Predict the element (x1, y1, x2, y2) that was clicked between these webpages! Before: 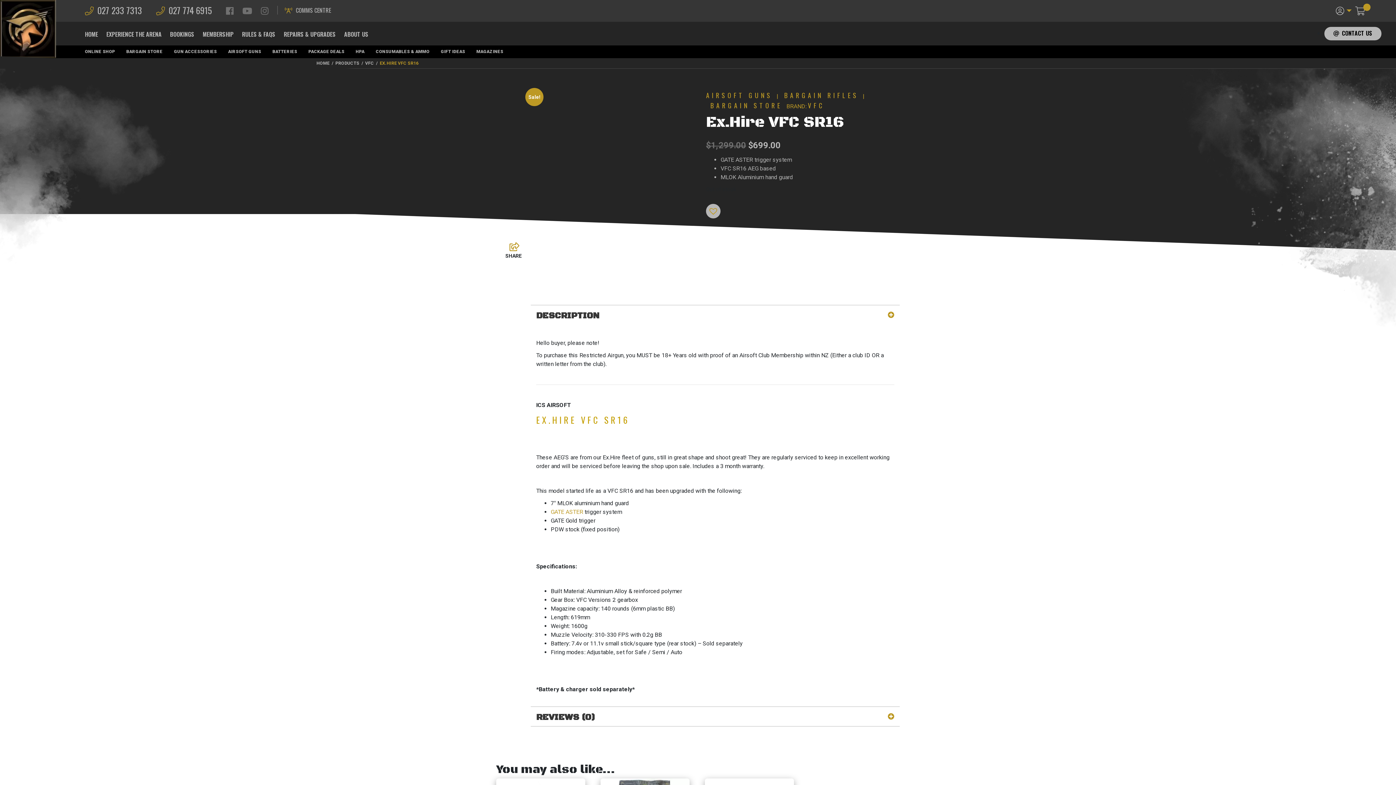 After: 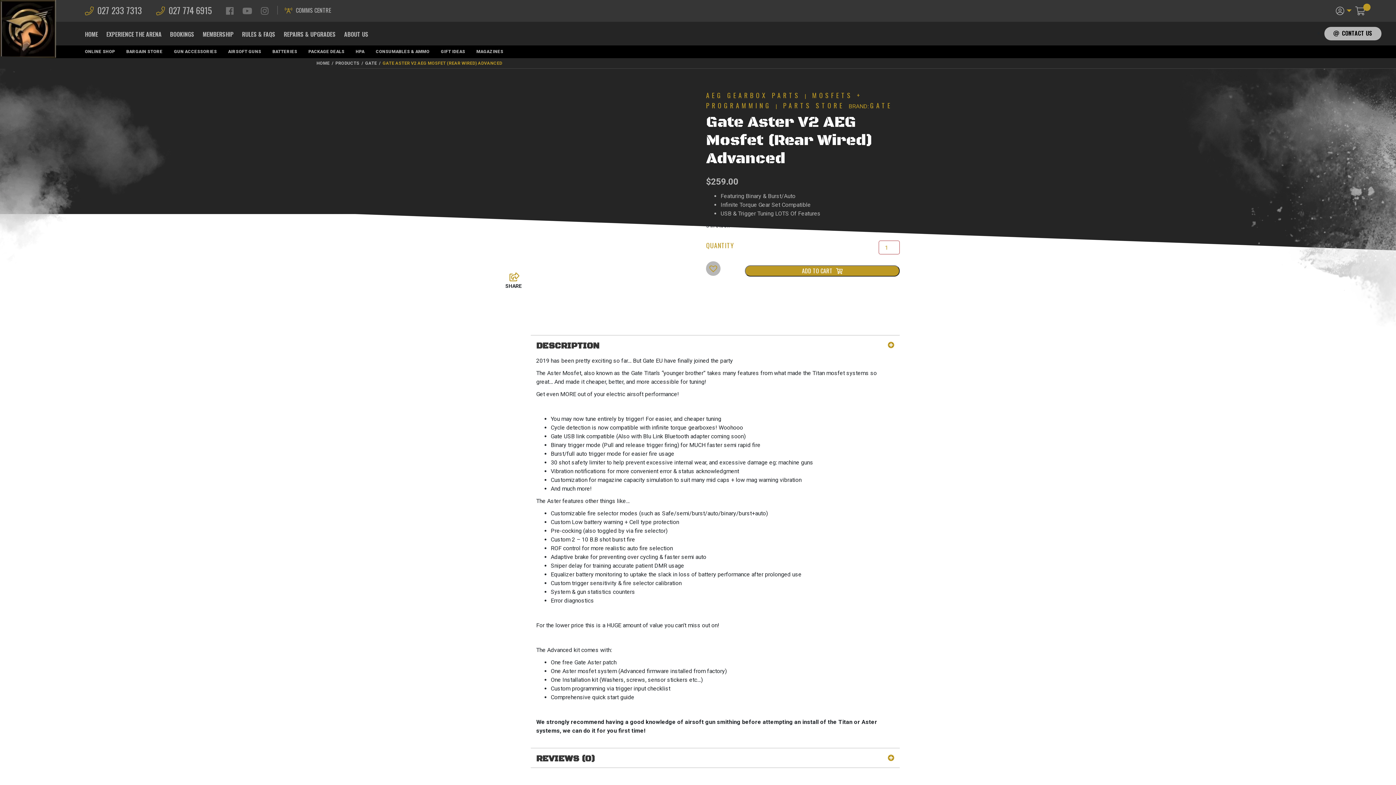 Action: label: GATE ASTER bbox: (550, 508, 583, 515)